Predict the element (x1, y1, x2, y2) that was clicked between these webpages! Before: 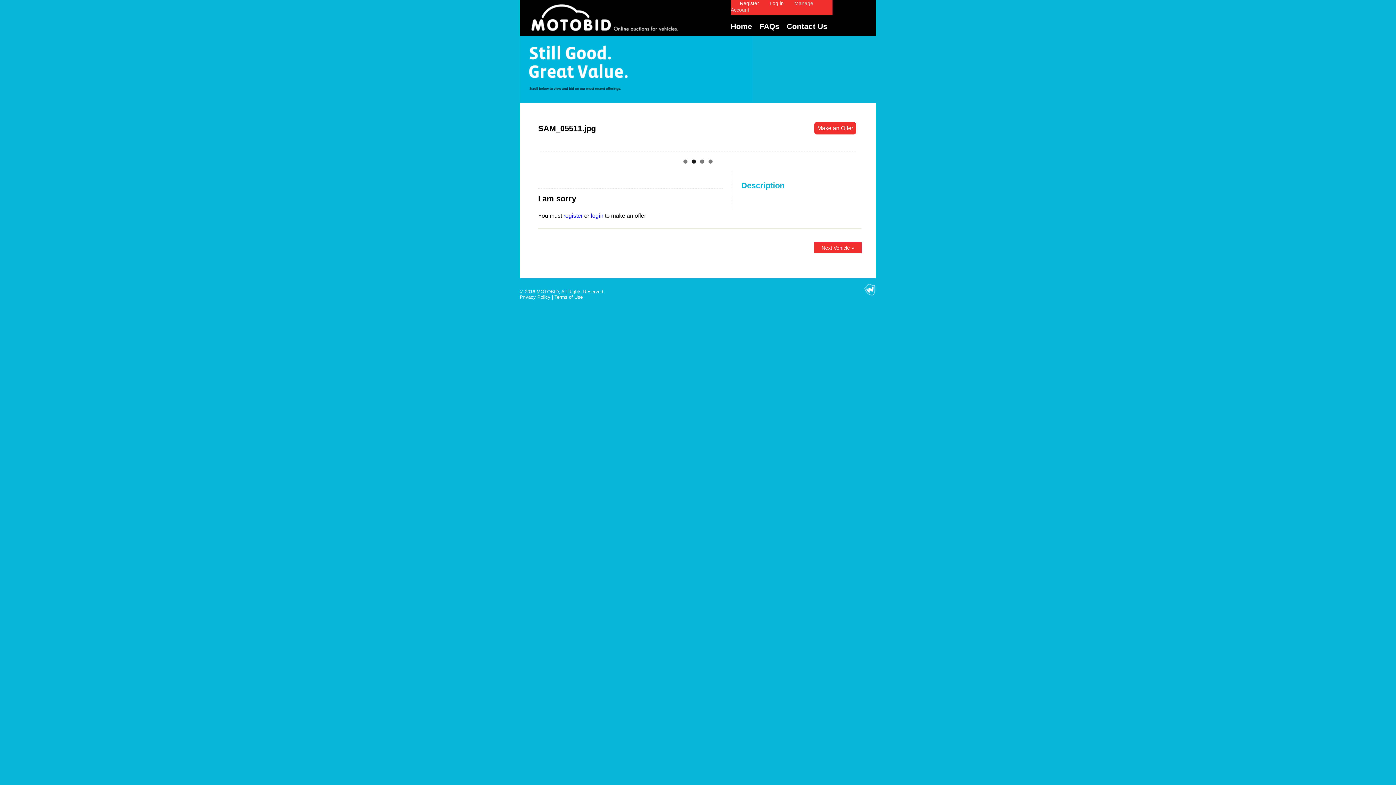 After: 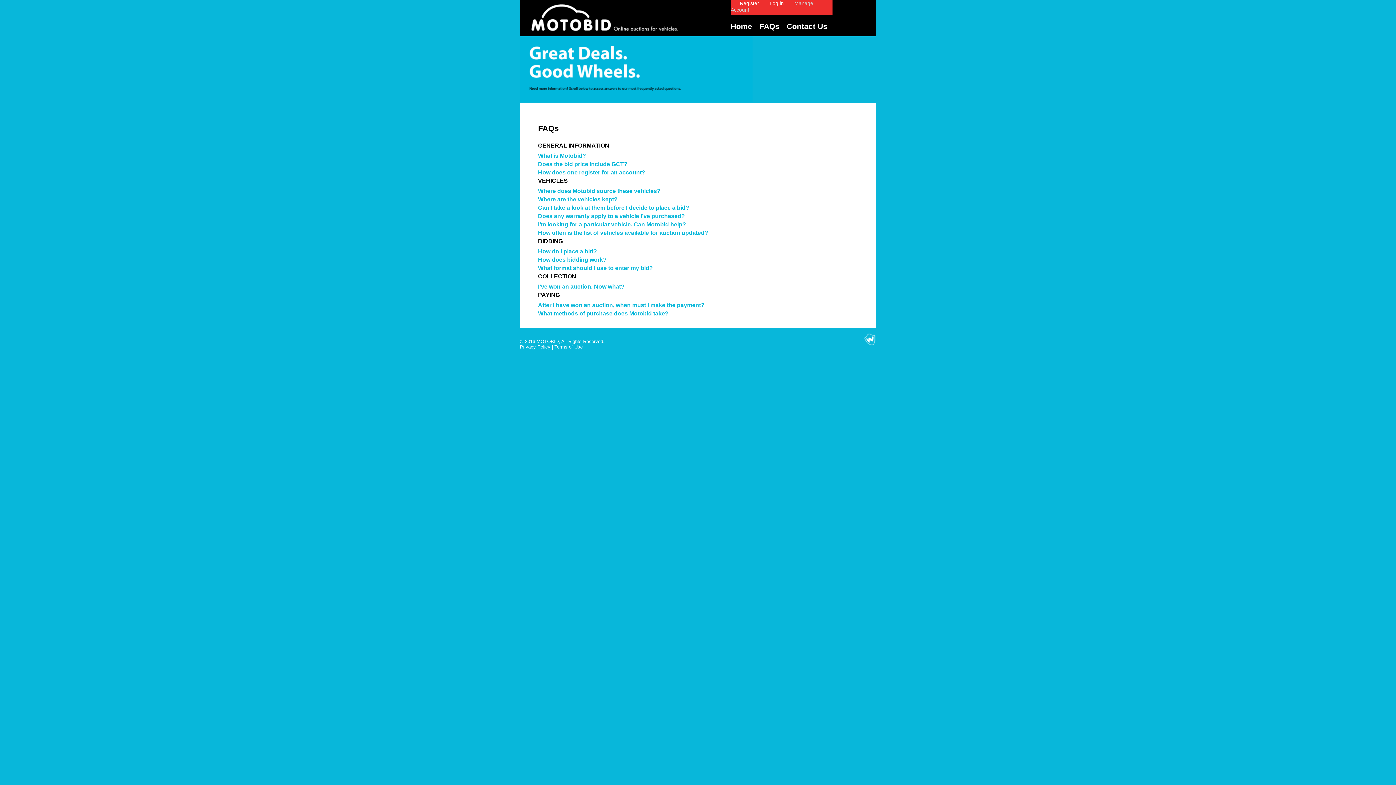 Action: bbox: (759, 22, 779, 30) label: FAQs